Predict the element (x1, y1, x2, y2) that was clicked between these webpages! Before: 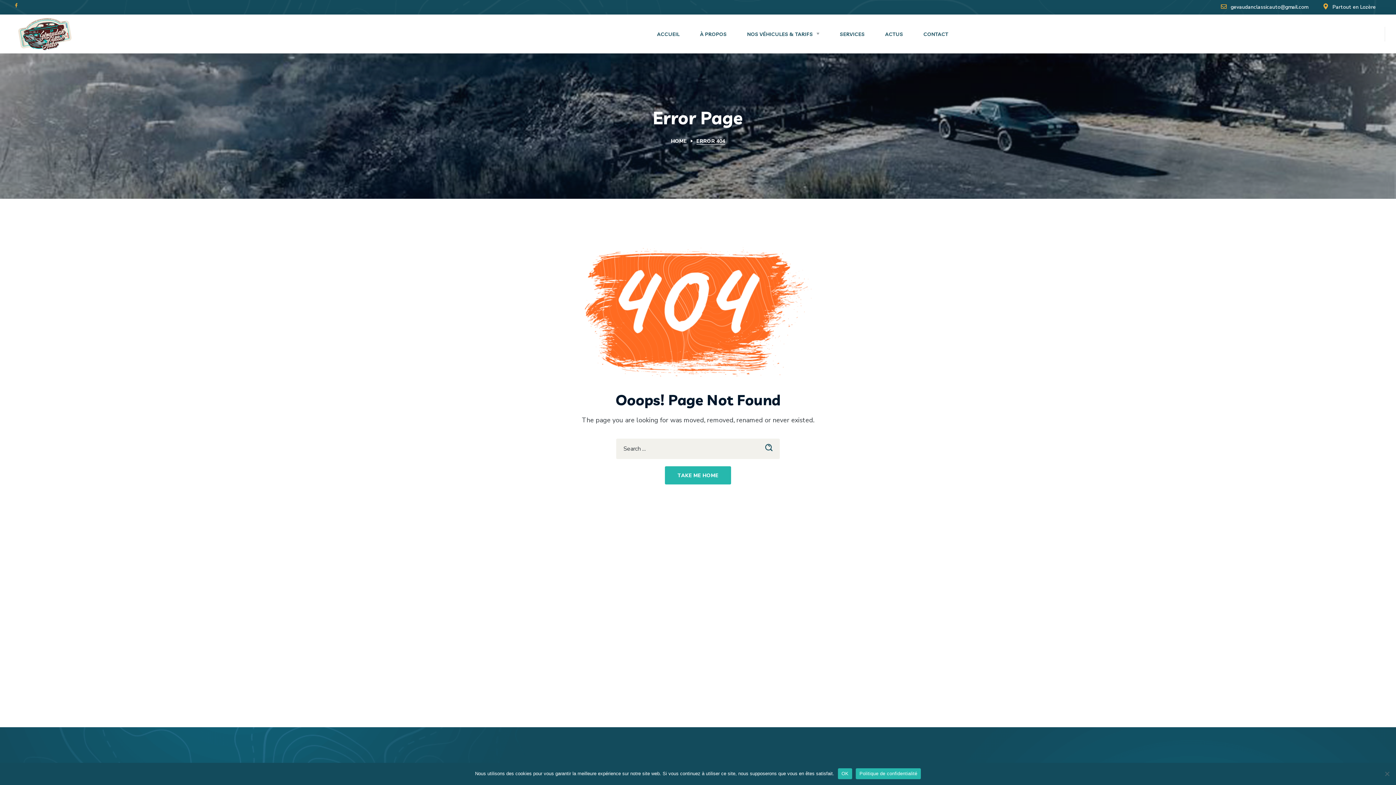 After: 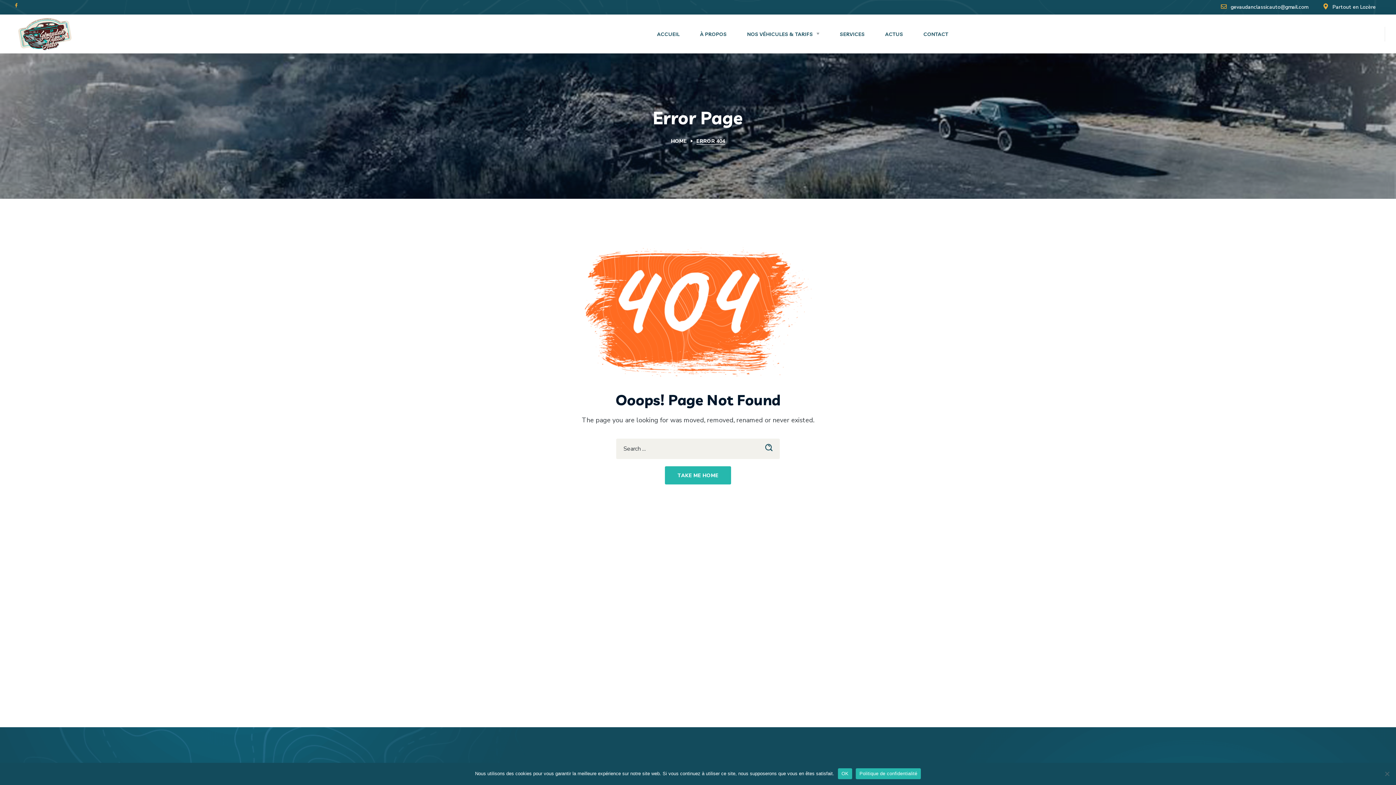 Action: label: Partout en Lozère bbox: (1323, 0, 1376, 14)